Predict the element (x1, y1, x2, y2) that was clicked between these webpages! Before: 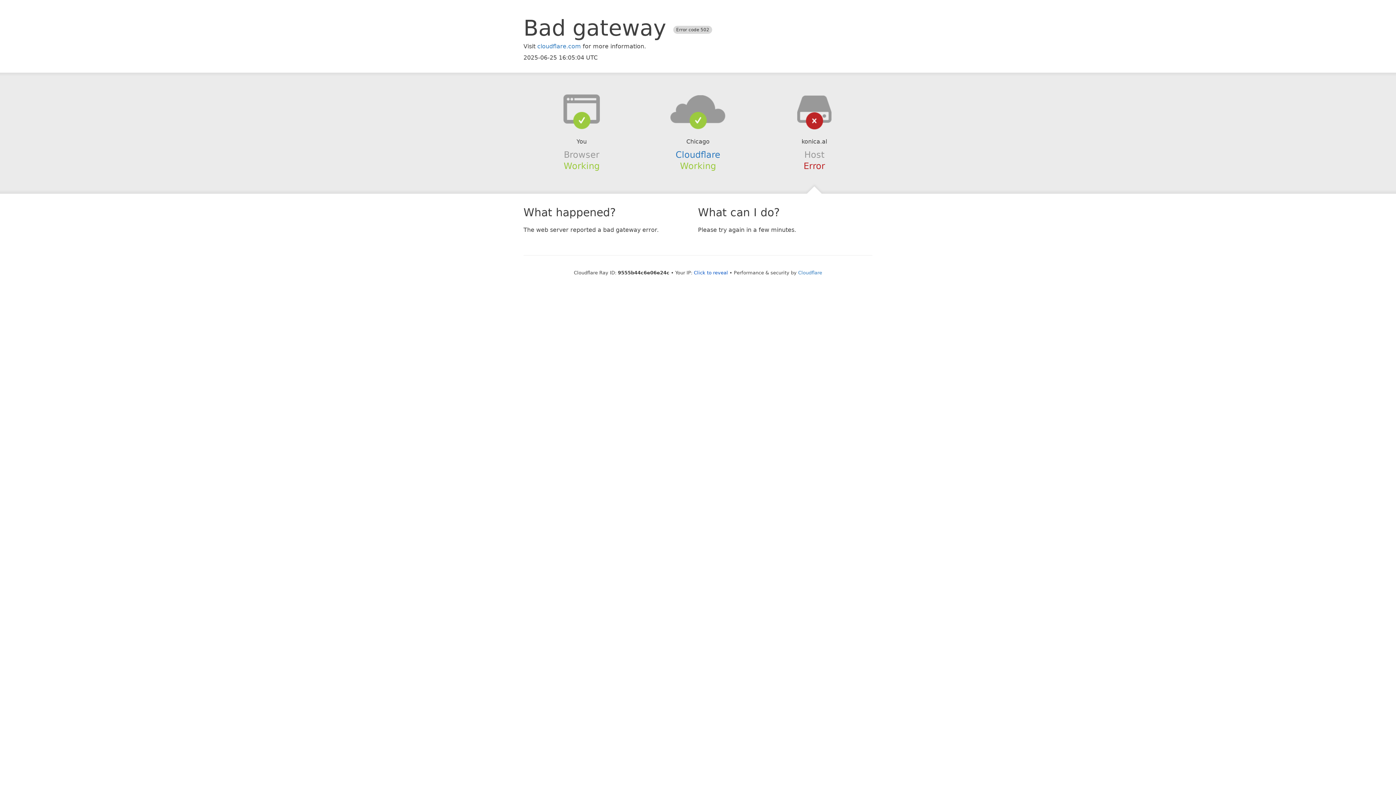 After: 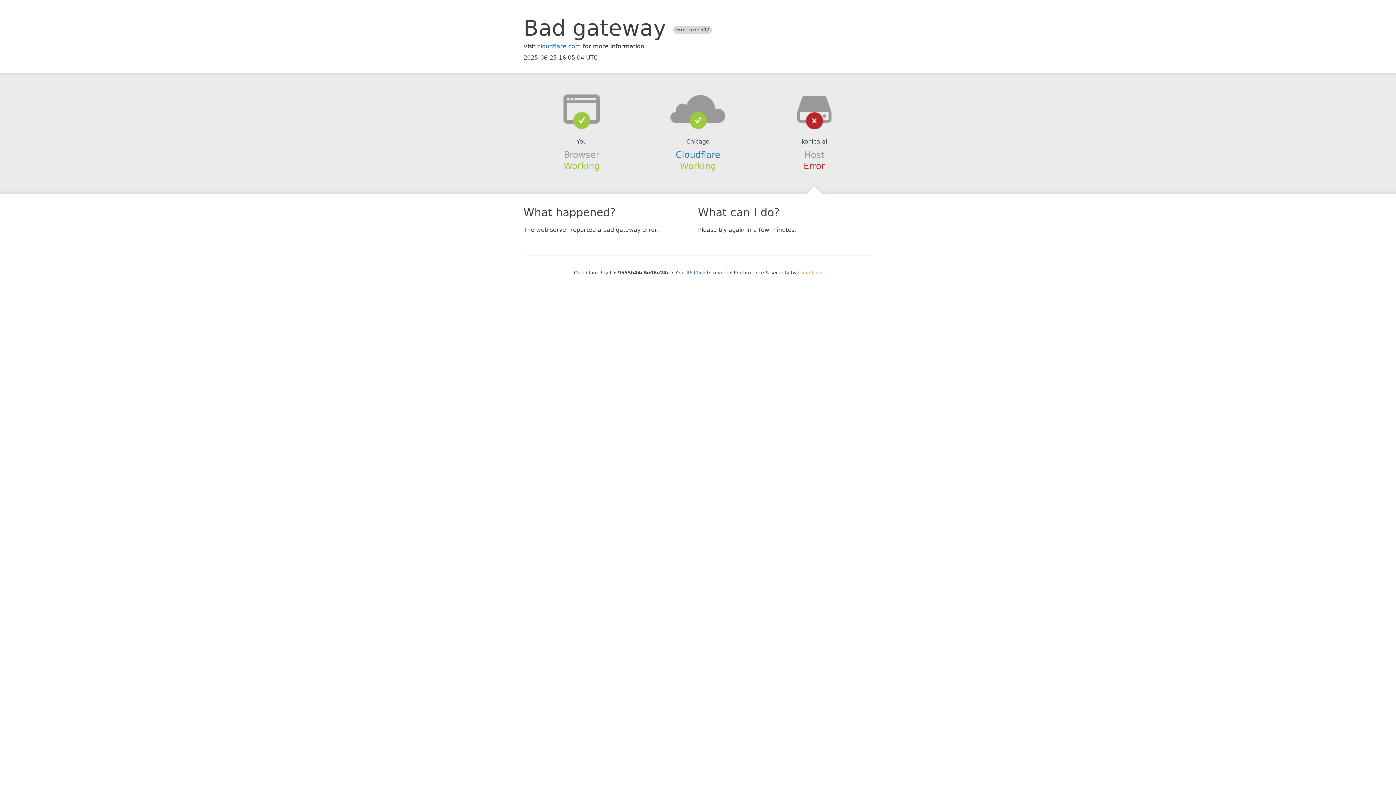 Action: label: Cloudflare bbox: (798, 270, 822, 275)